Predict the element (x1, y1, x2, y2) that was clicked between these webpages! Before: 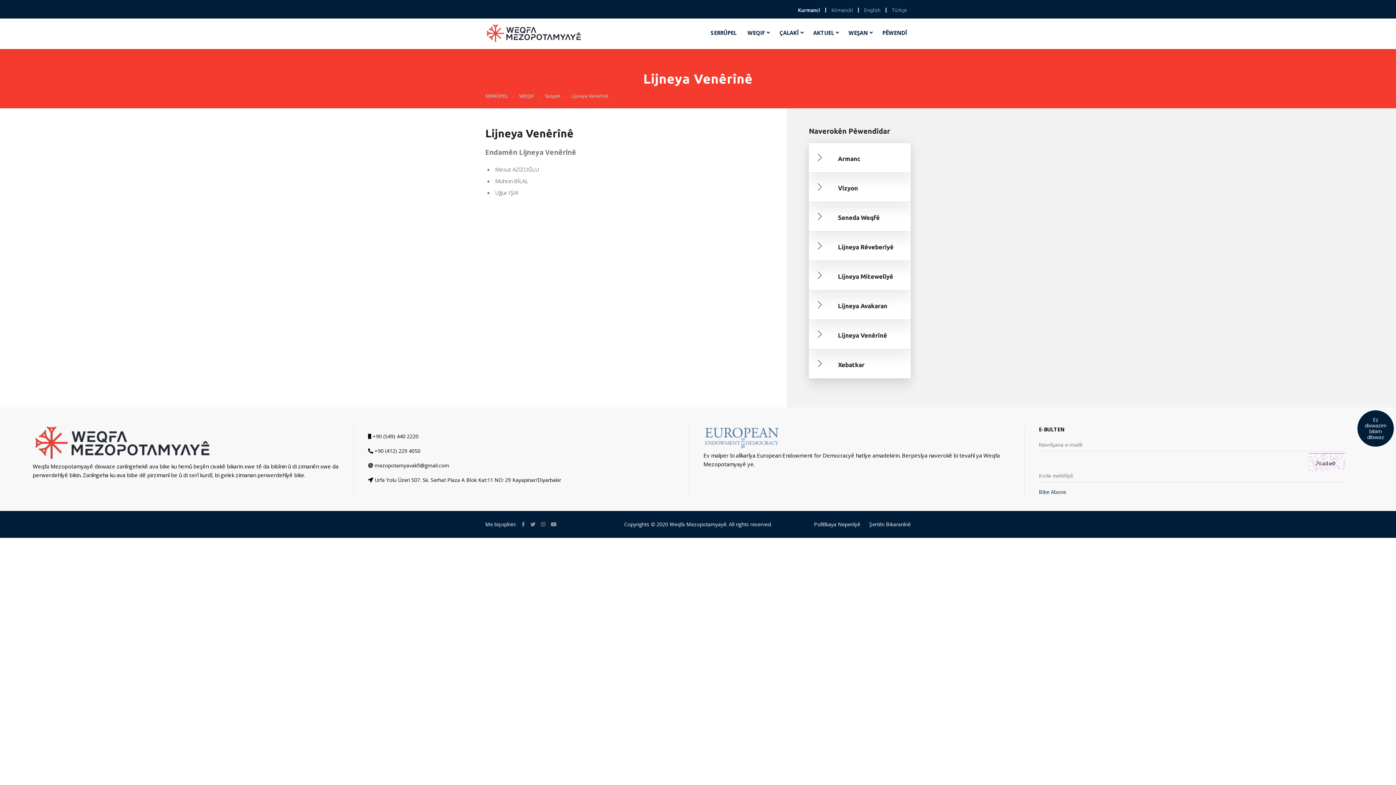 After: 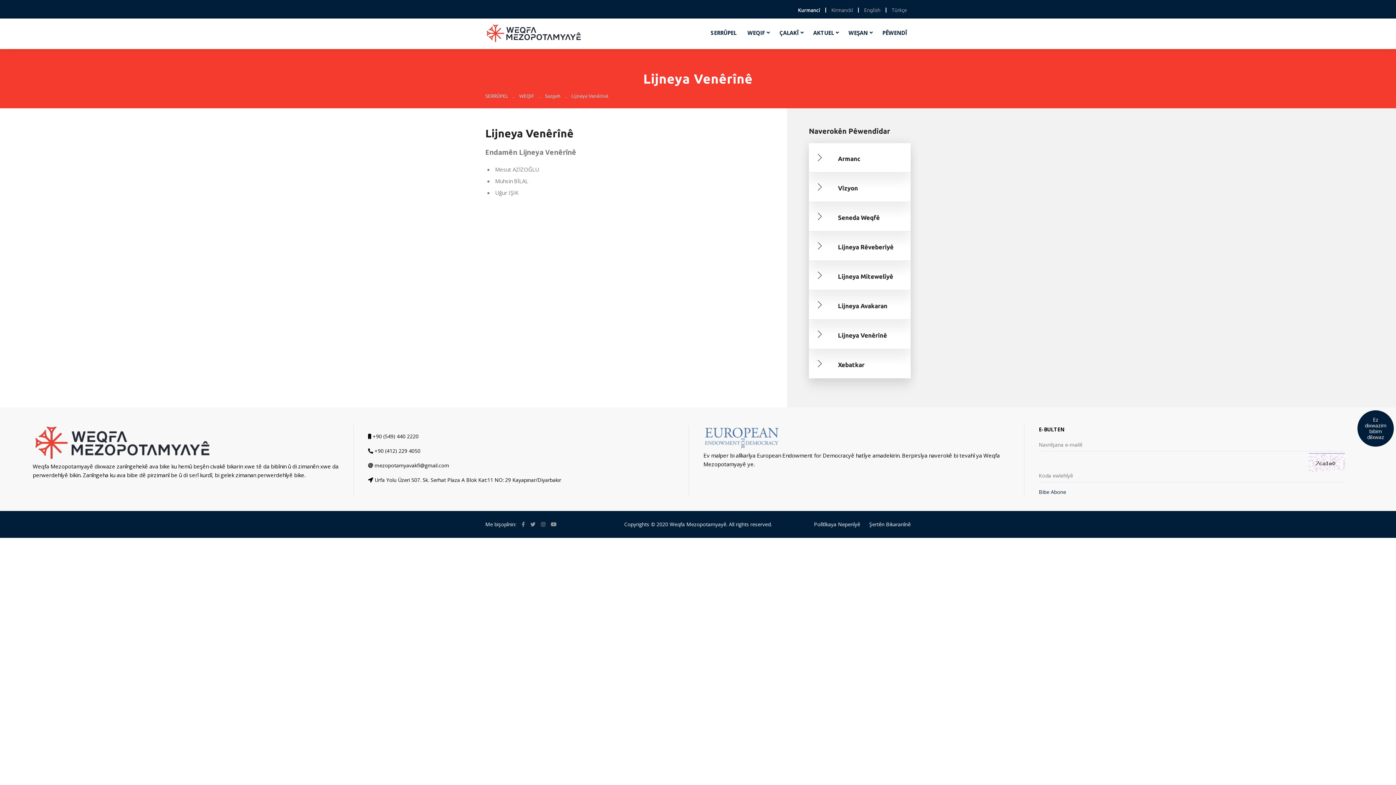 Action: bbox: (374, 462, 449, 469) label: mezopotamyavakfi@gmail.com